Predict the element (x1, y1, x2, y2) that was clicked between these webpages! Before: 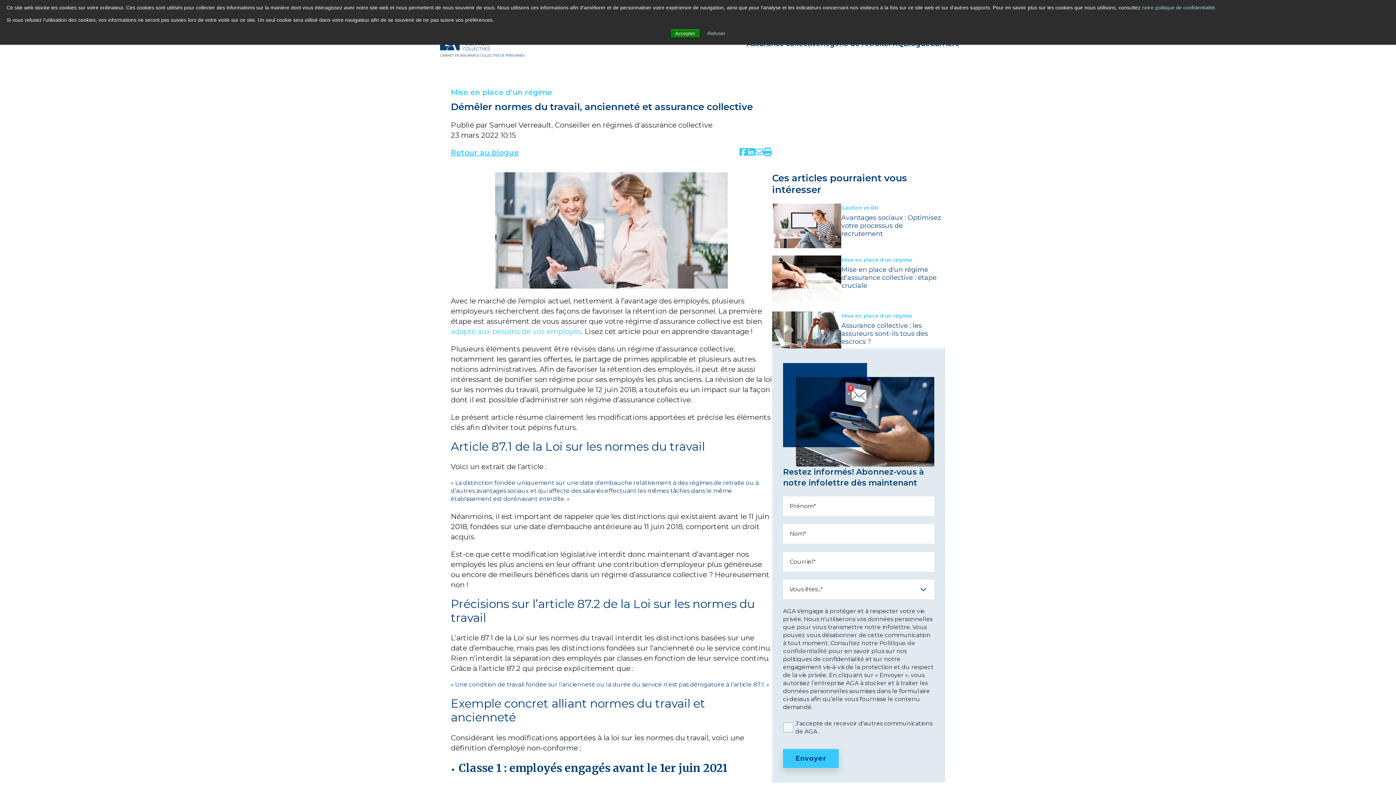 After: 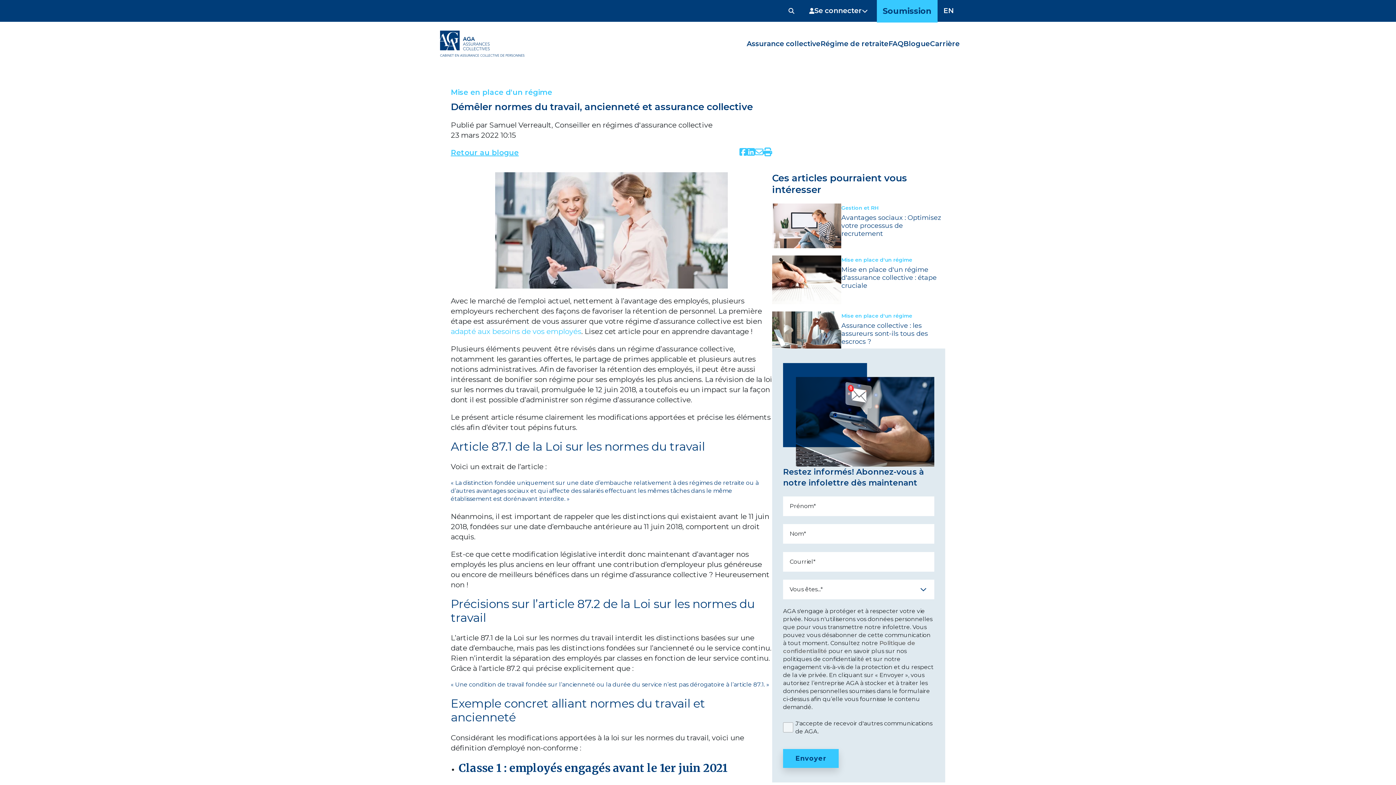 Action: label: Refuser bbox: (707, 30, 725, 36)